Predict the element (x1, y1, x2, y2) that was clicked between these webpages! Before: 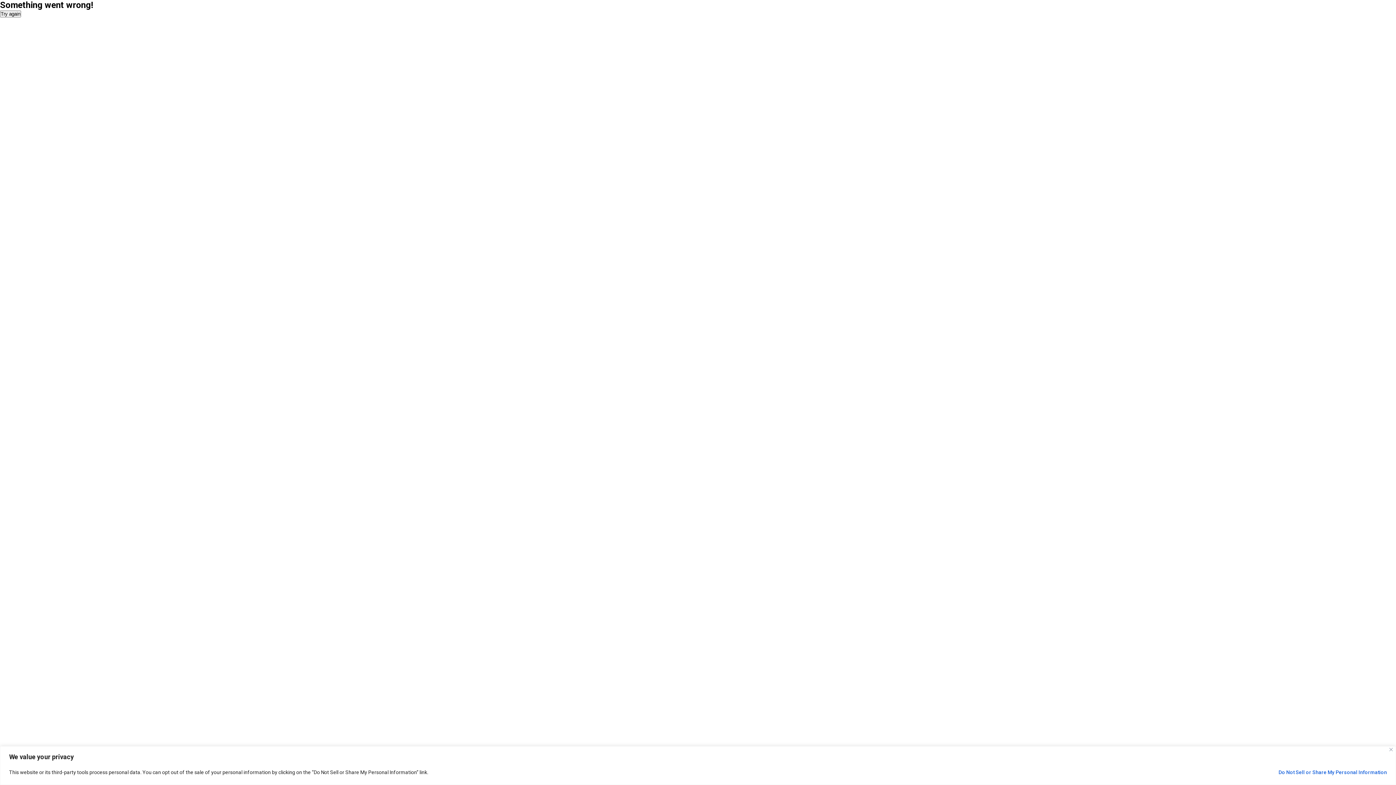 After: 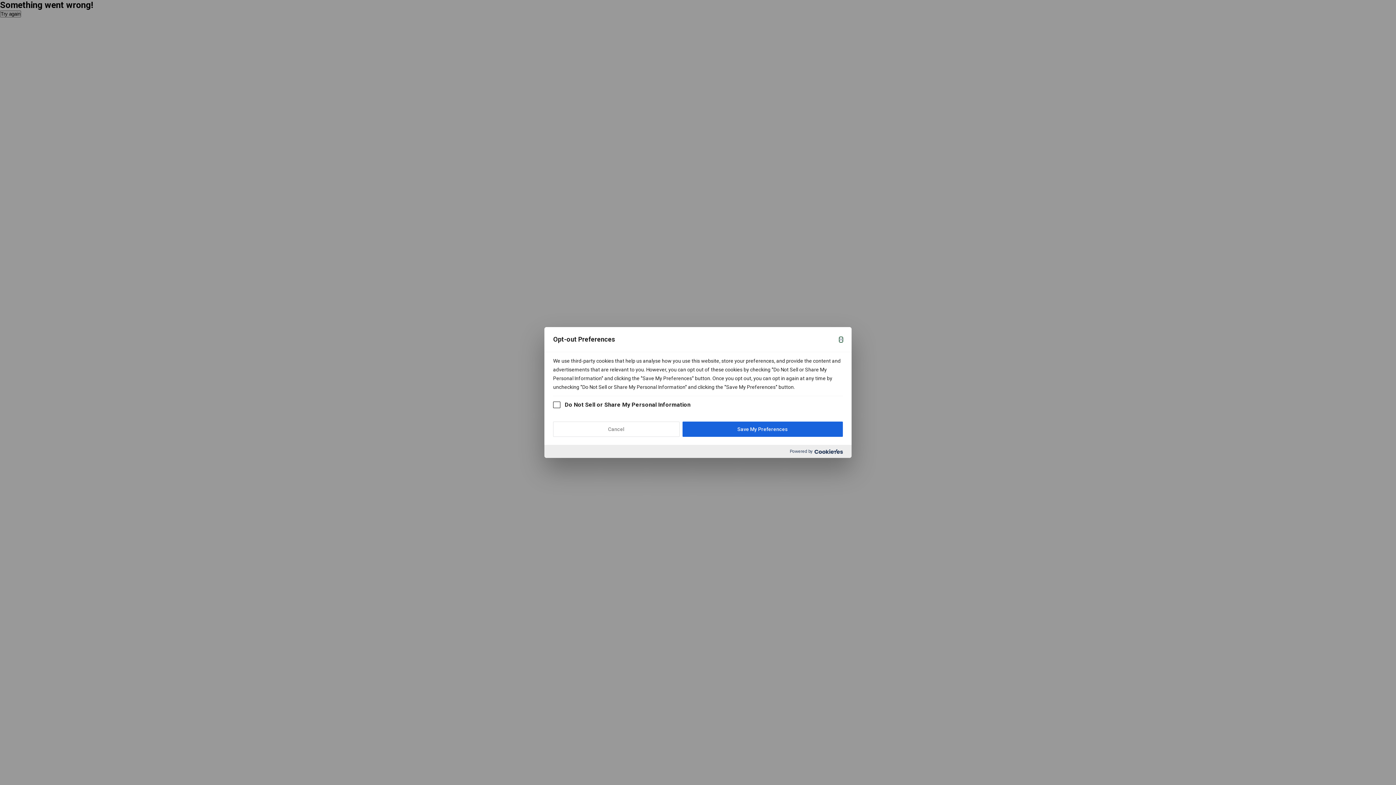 Action: label: Do Not Sell or Share My Personal Information bbox: (1278, 766, 1387, 779)